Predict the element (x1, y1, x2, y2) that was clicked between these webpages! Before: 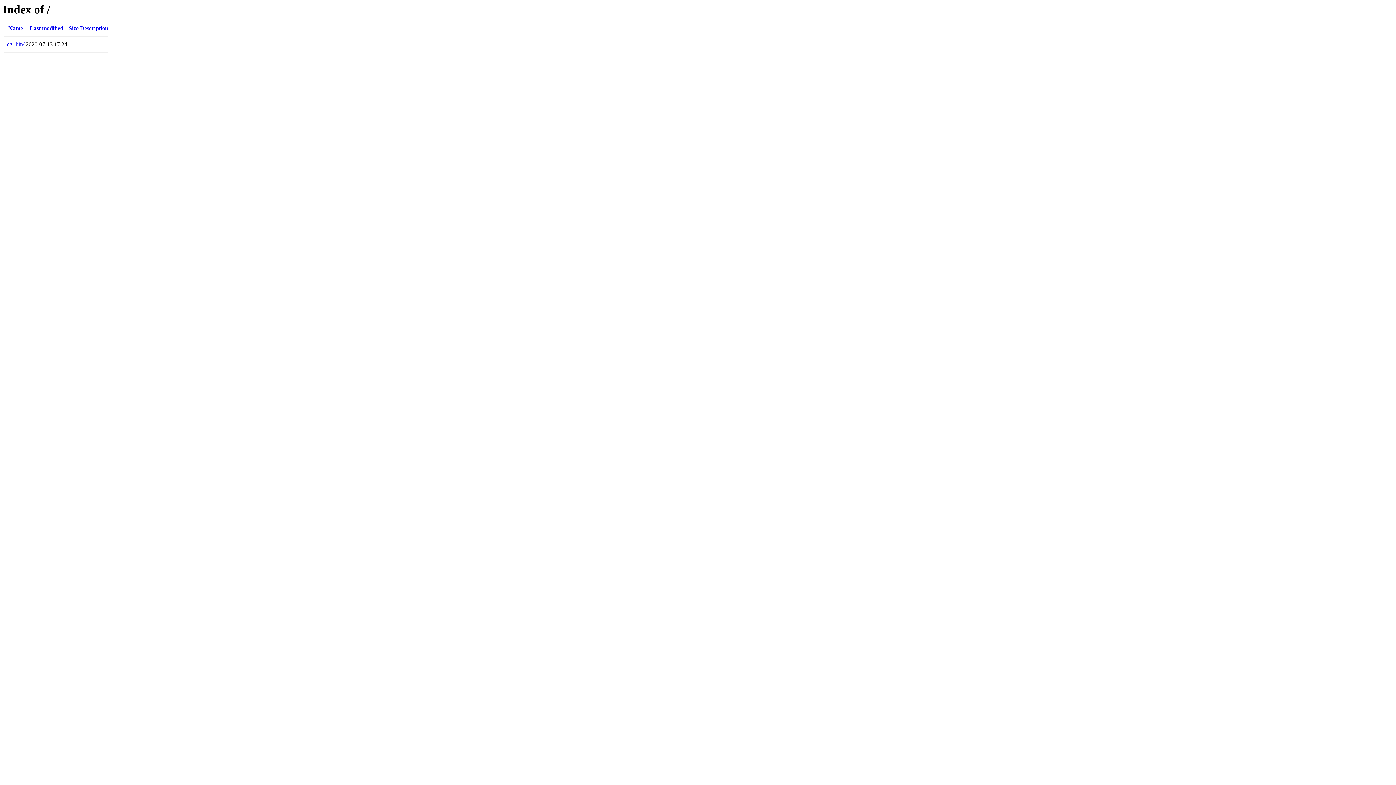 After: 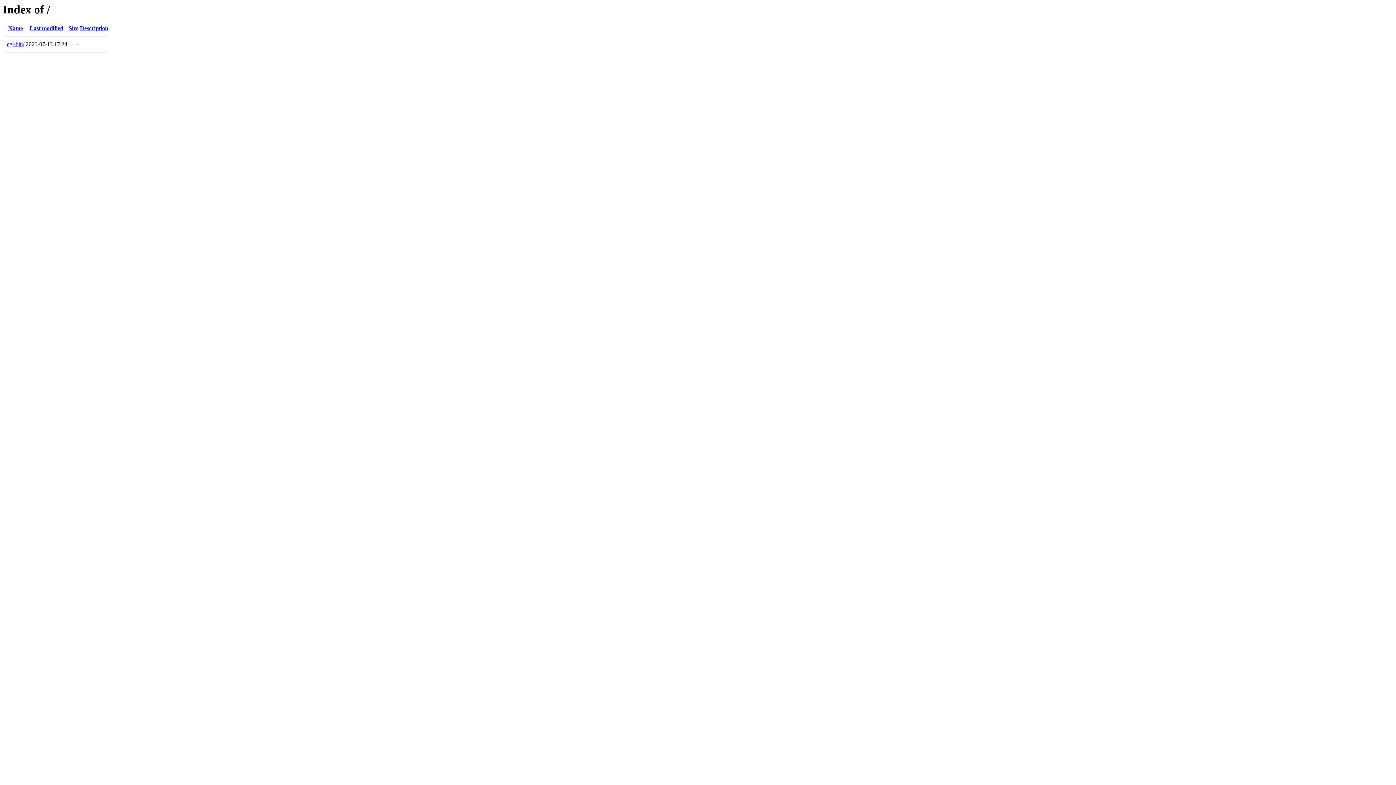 Action: label: Name bbox: (8, 25, 22, 31)